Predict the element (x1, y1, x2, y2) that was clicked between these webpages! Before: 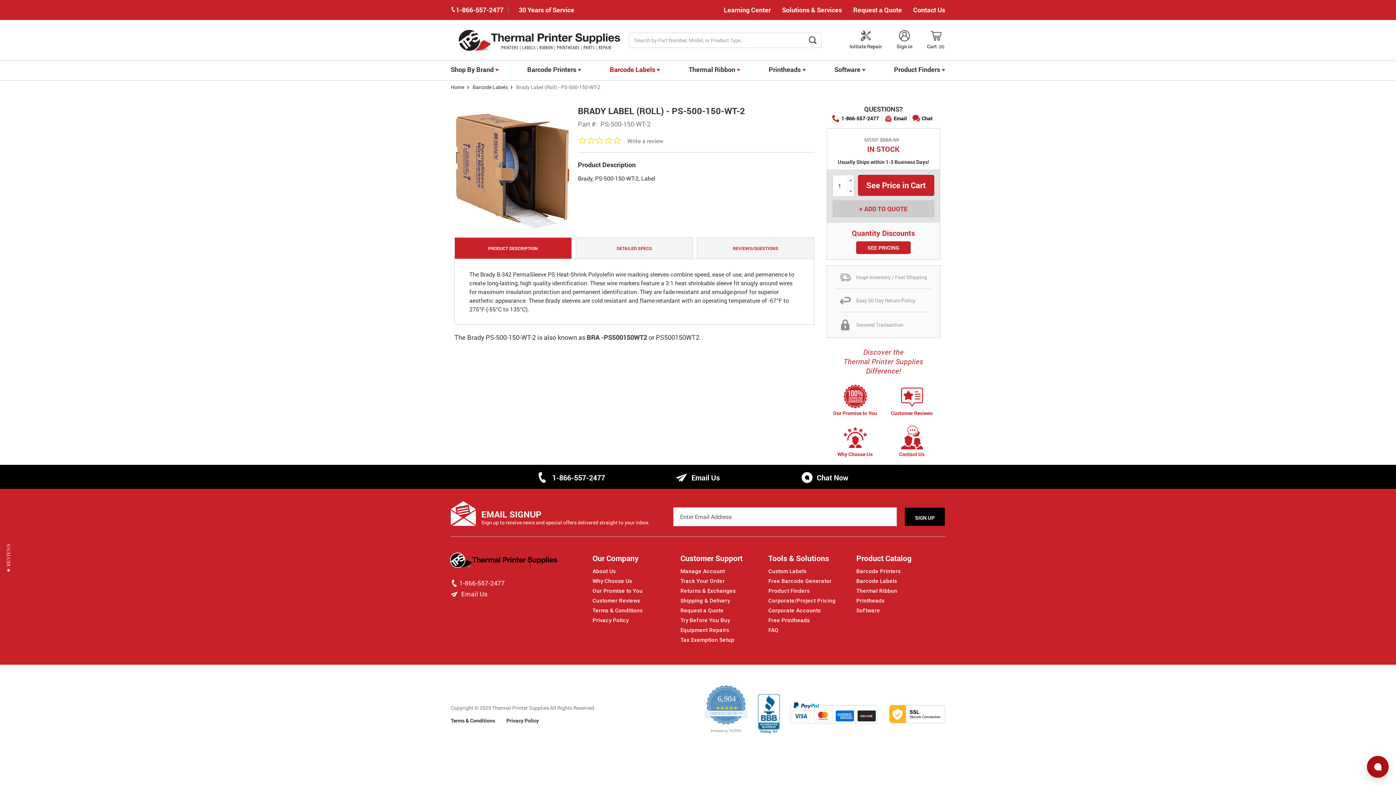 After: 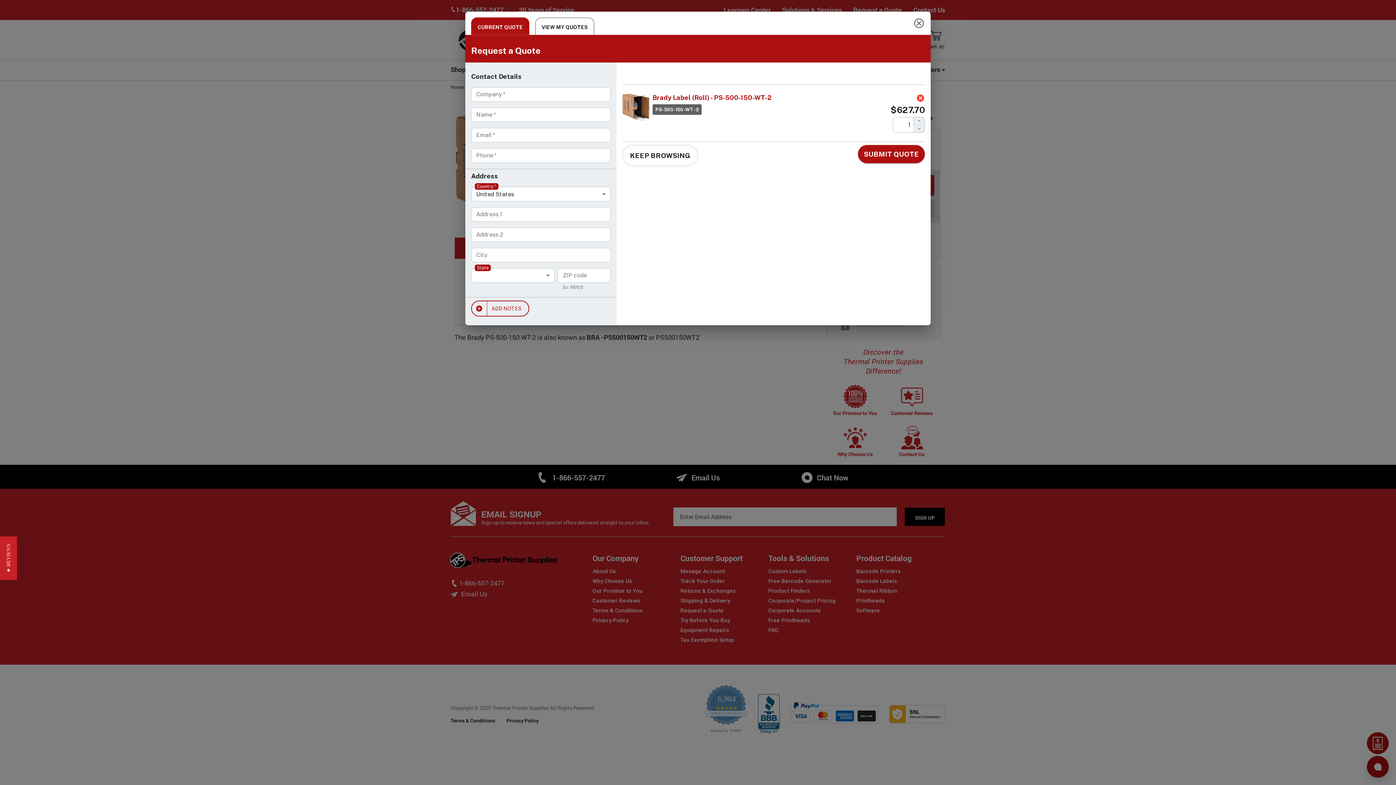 Action: label: ADD TO QUOTE bbox: (832, 200, 934, 217)